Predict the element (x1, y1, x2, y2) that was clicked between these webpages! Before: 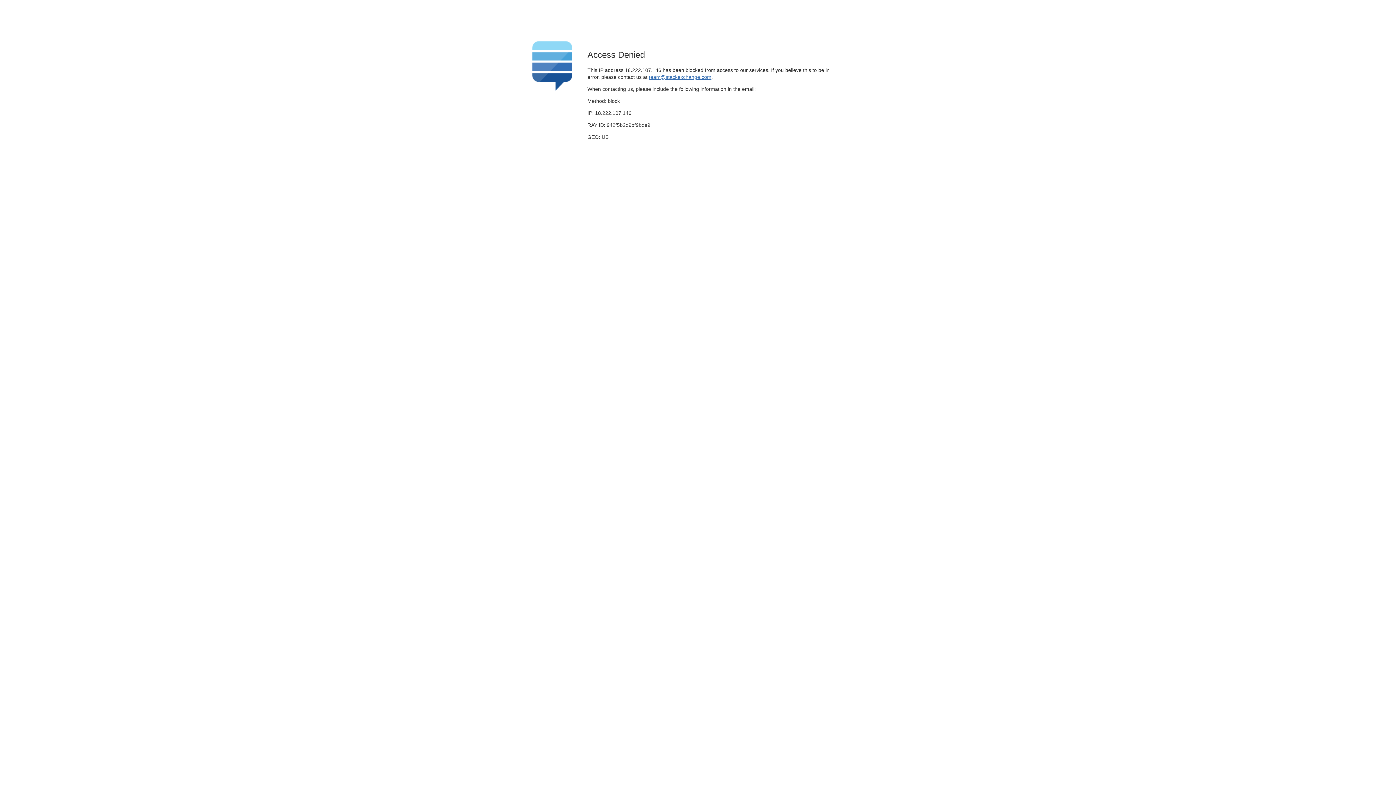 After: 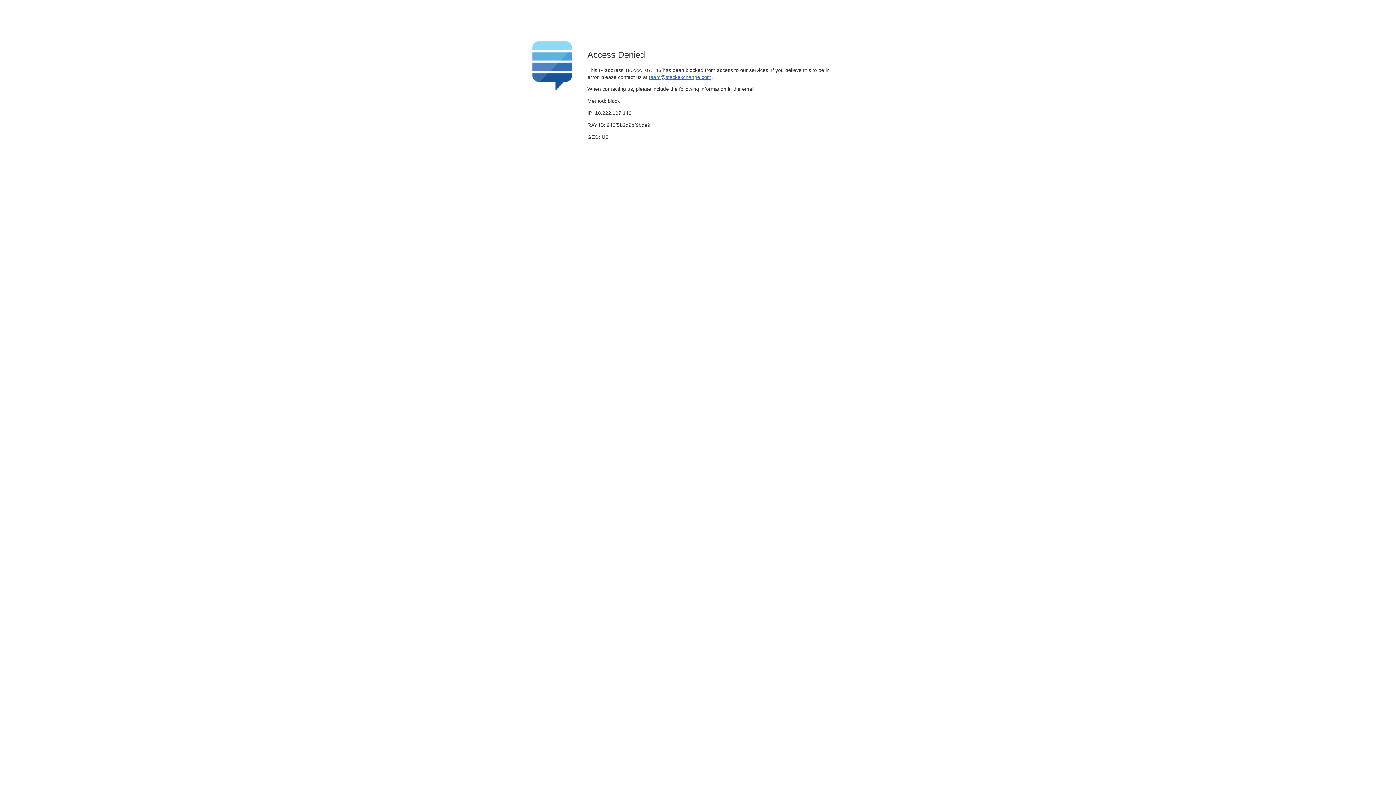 Action: bbox: (649, 74, 711, 79) label: team@stackexchange.com